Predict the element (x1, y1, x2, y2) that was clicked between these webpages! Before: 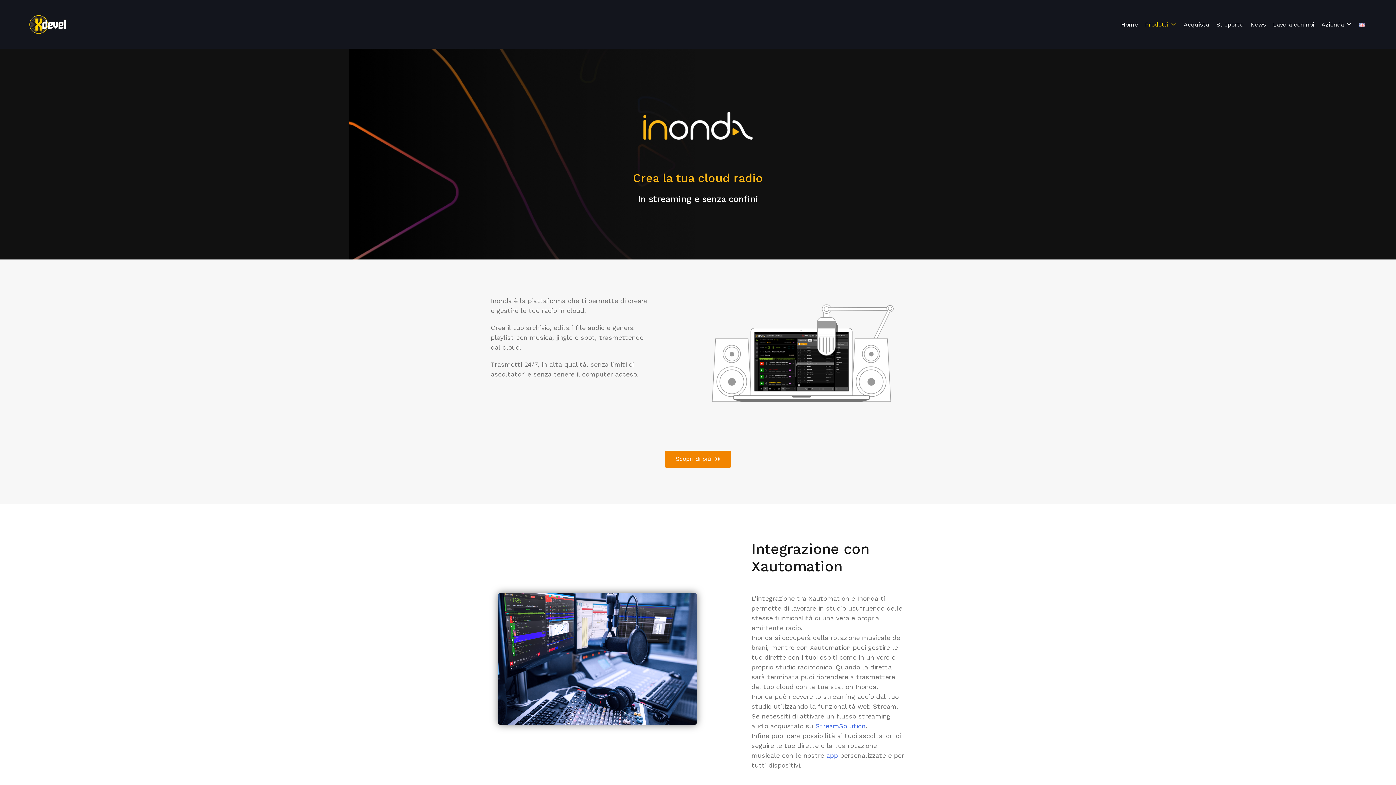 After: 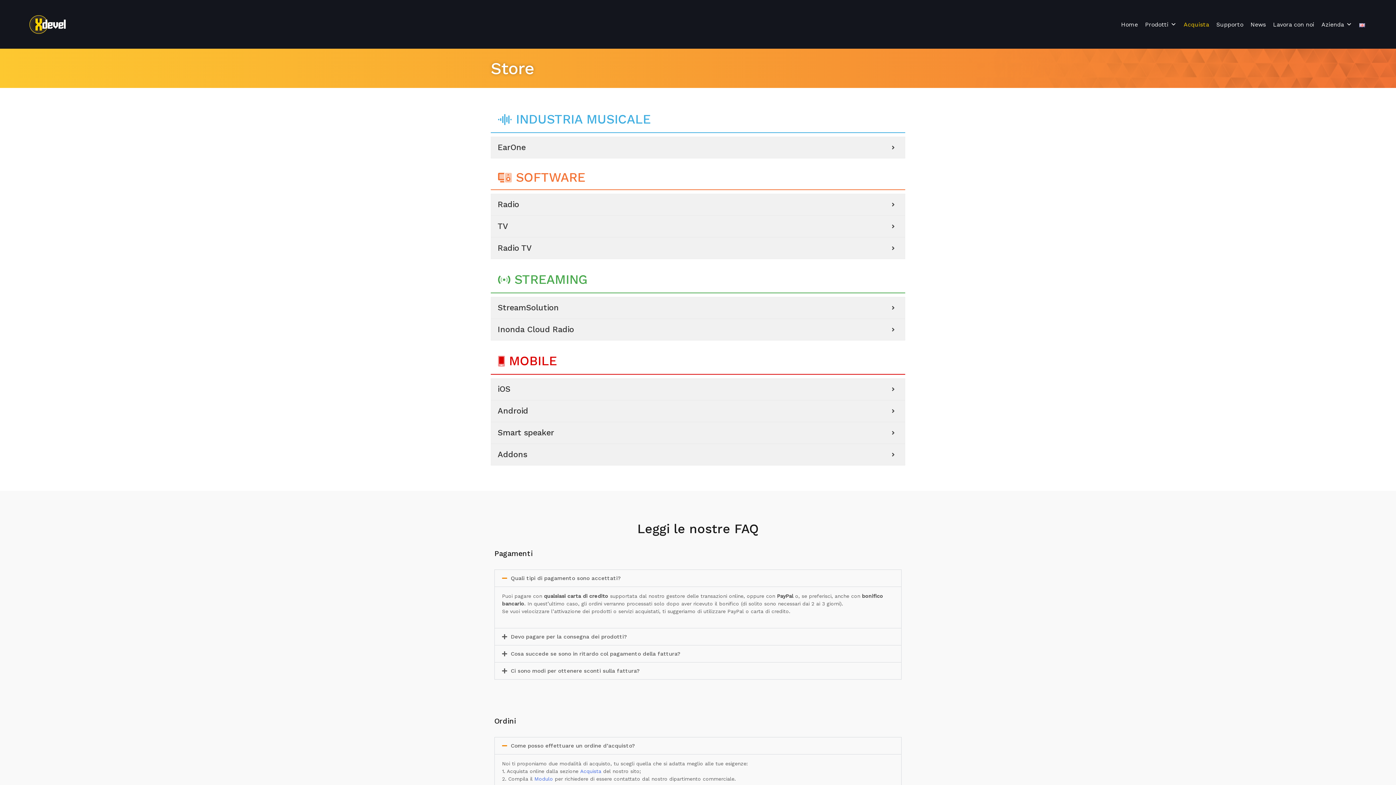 Action: bbox: (1180, 10, 1213, 38) label: Acquista